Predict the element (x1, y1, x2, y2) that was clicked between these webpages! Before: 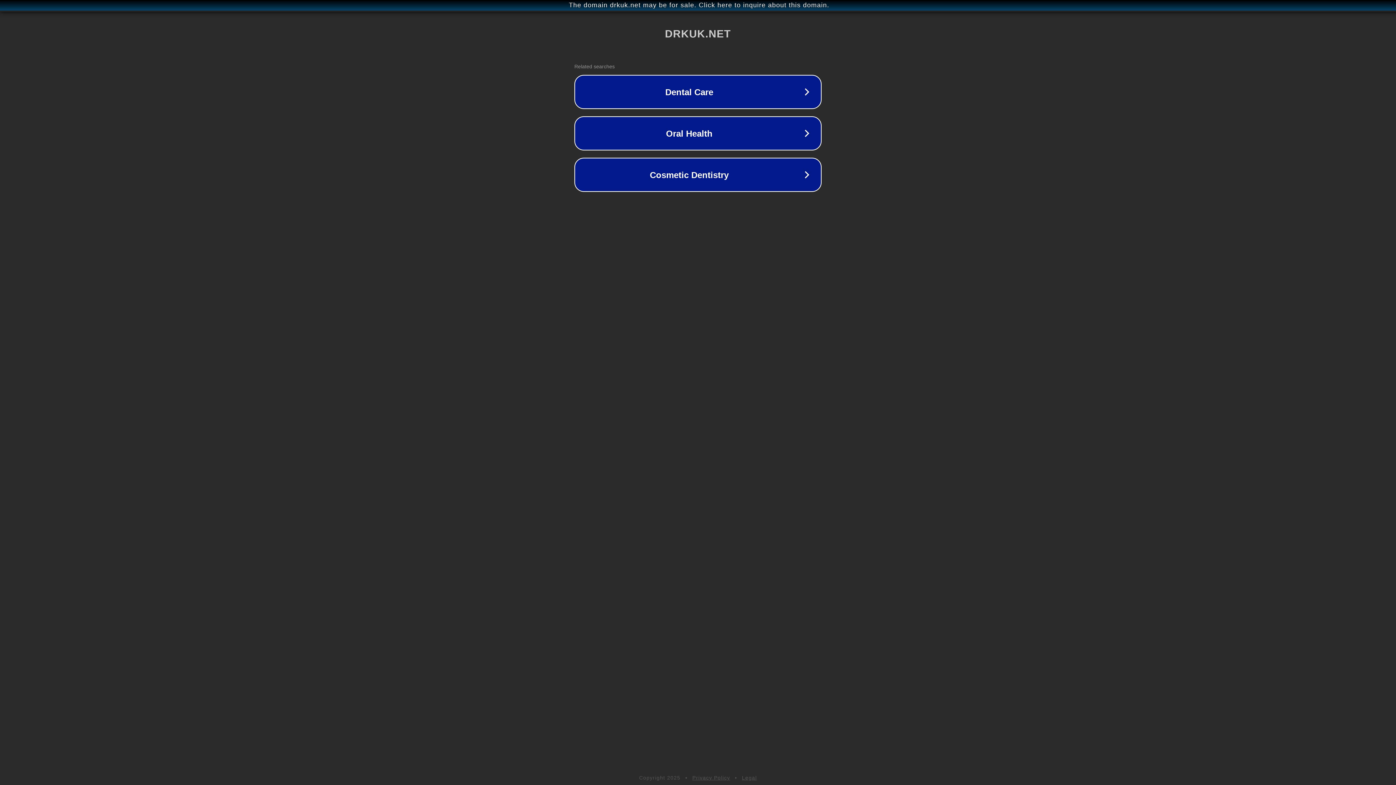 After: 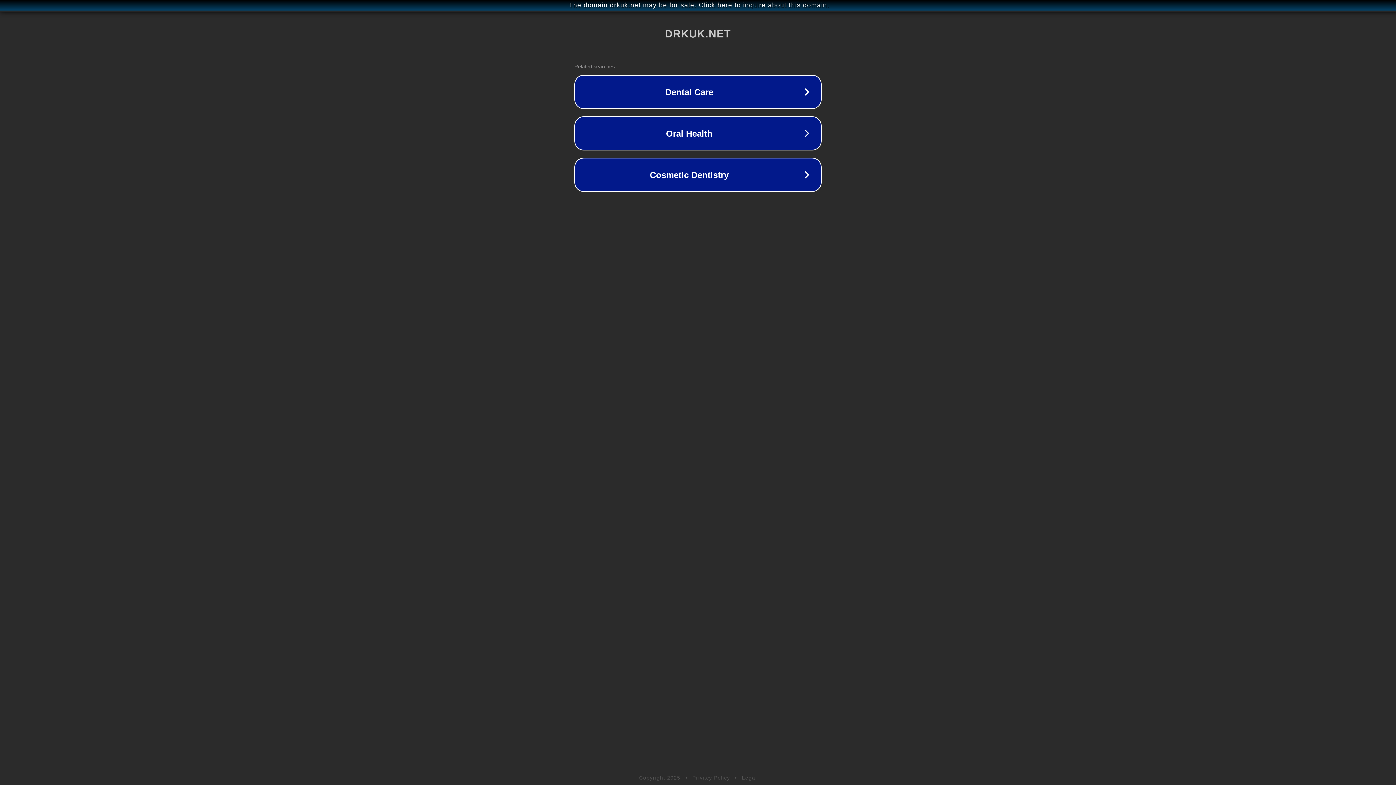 Action: label: Legal bbox: (742, 775, 757, 781)